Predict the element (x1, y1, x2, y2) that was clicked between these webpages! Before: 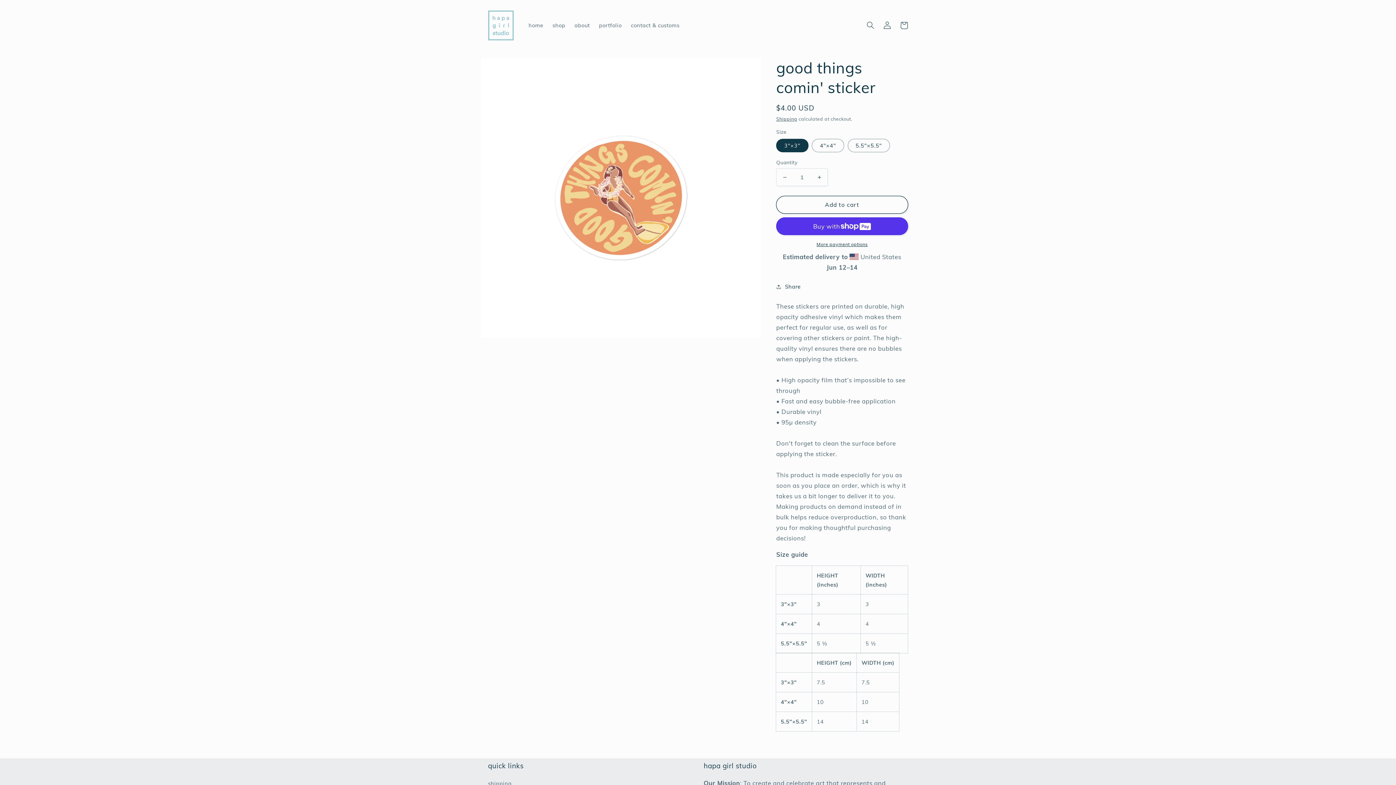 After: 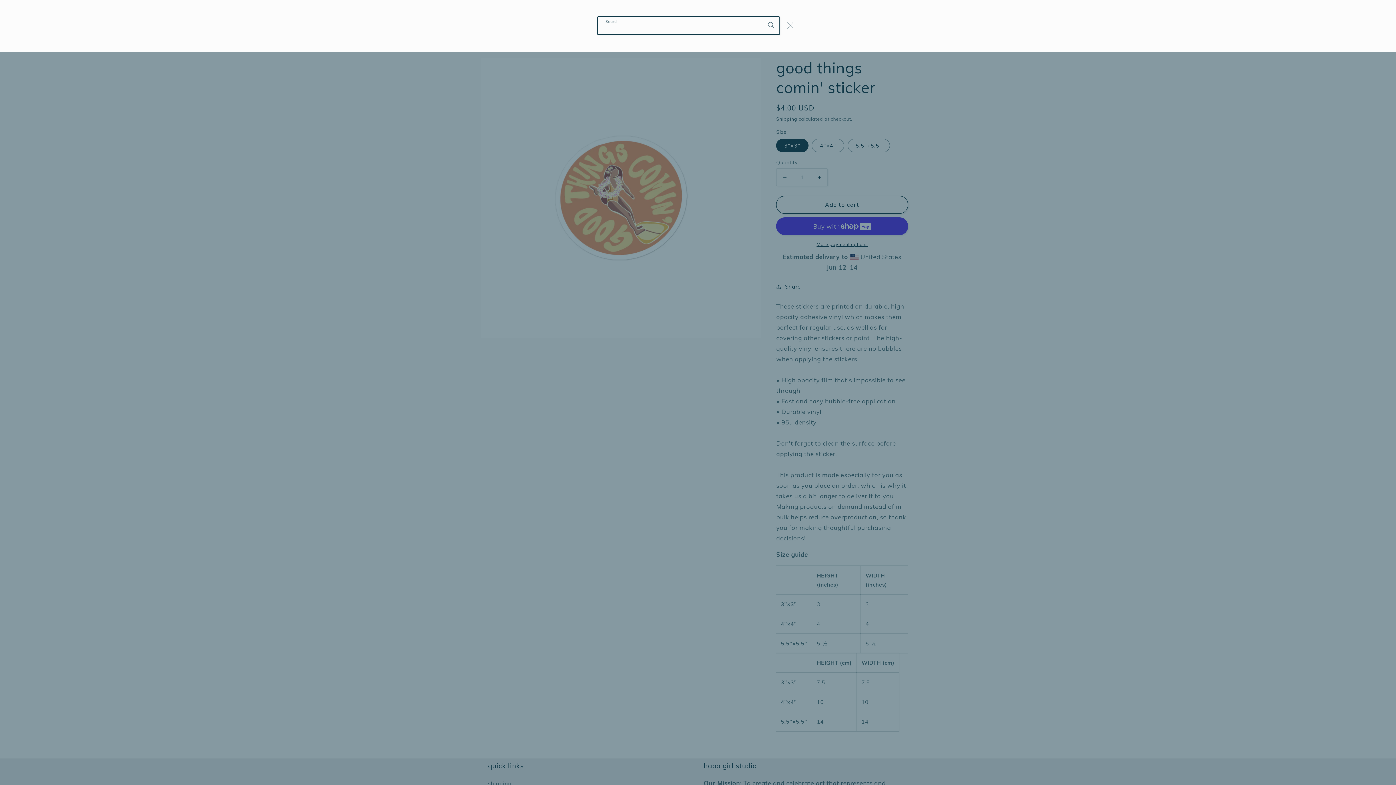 Action: bbox: (862, 17, 879, 33) label: Search